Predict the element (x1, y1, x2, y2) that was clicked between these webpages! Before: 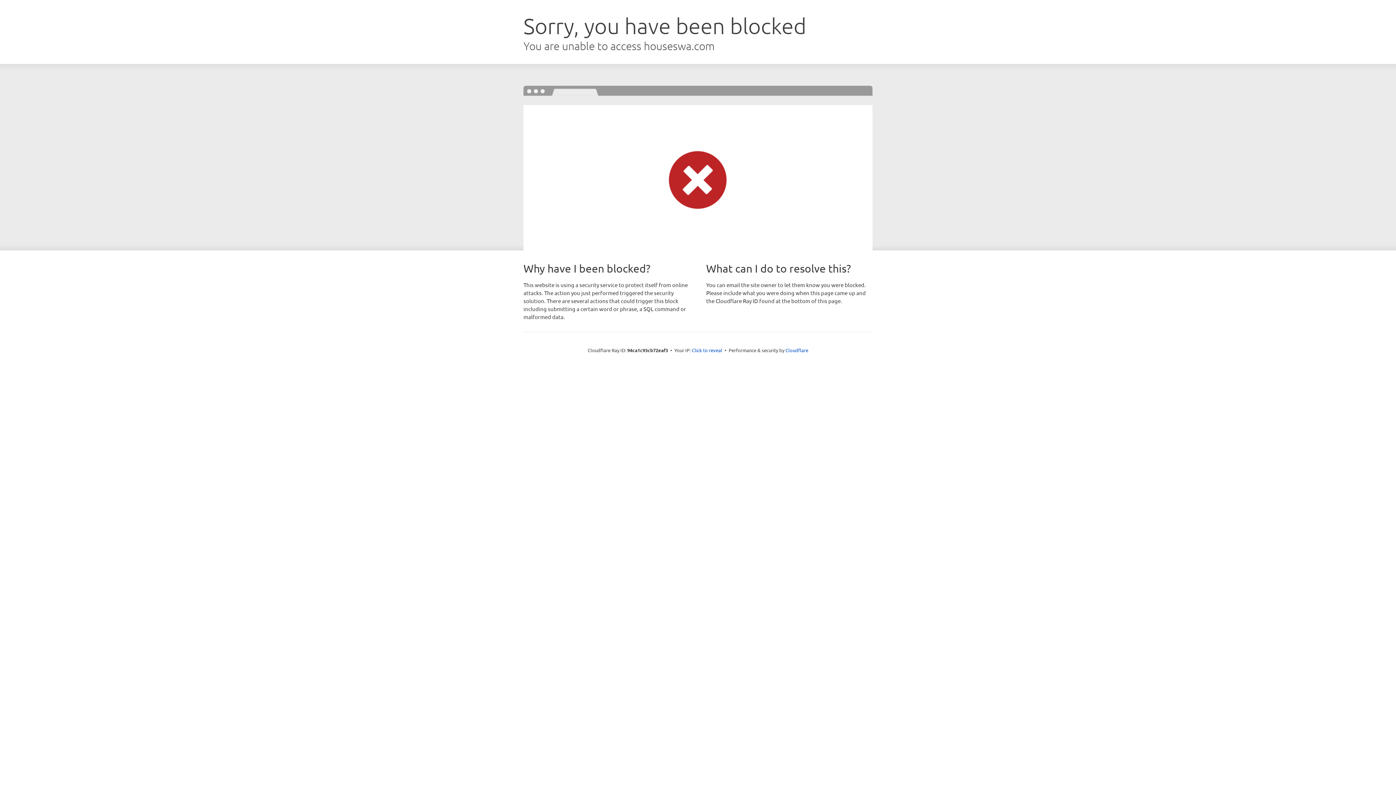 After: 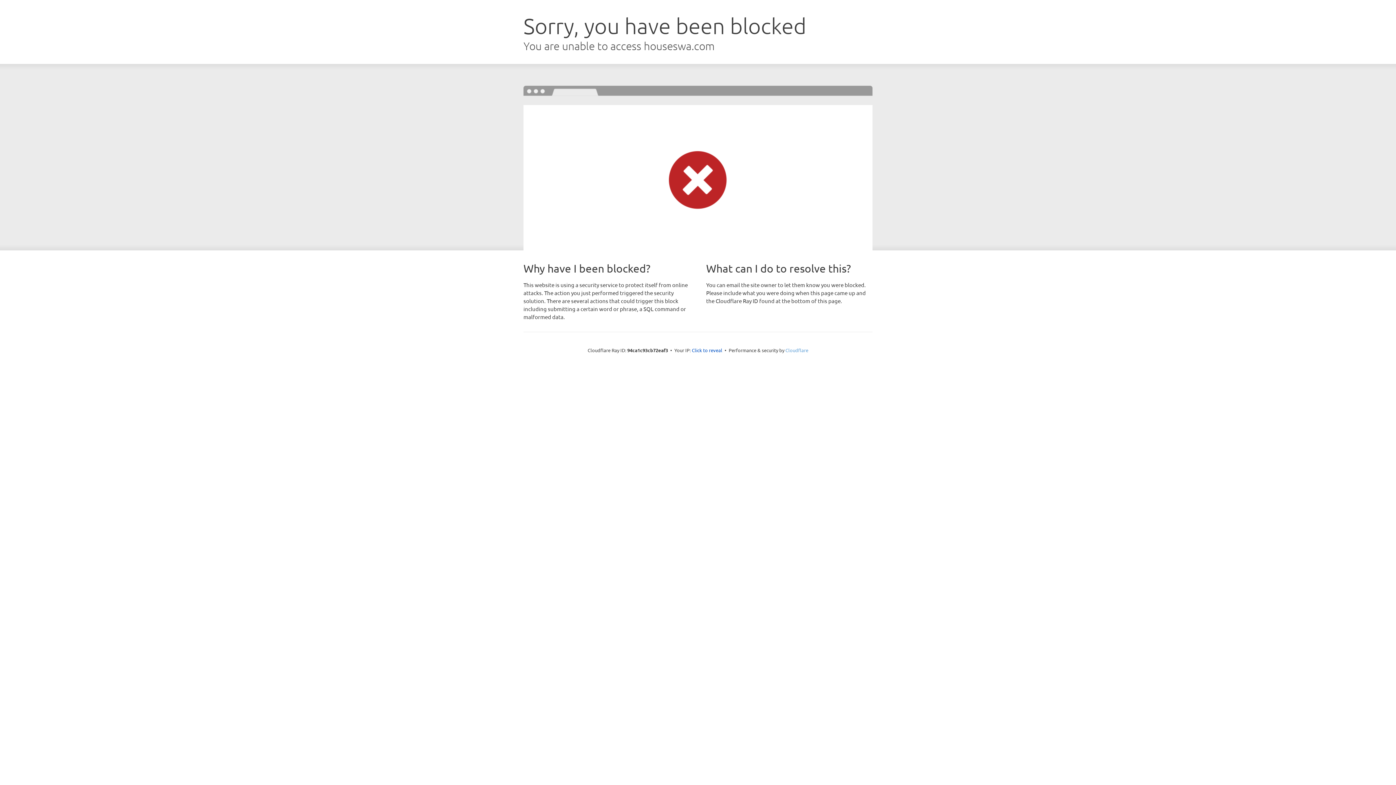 Action: bbox: (785, 347, 808, 353) label: Cloudflare